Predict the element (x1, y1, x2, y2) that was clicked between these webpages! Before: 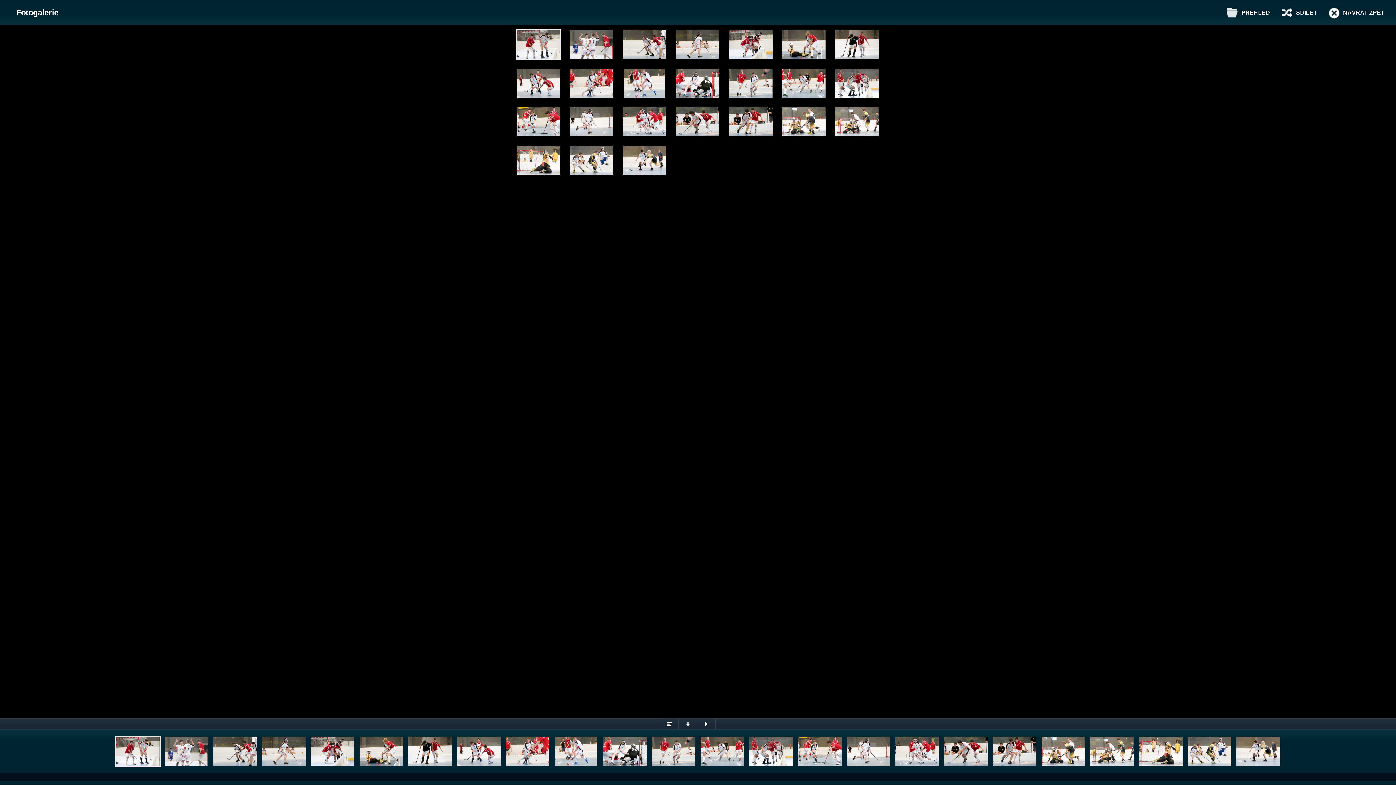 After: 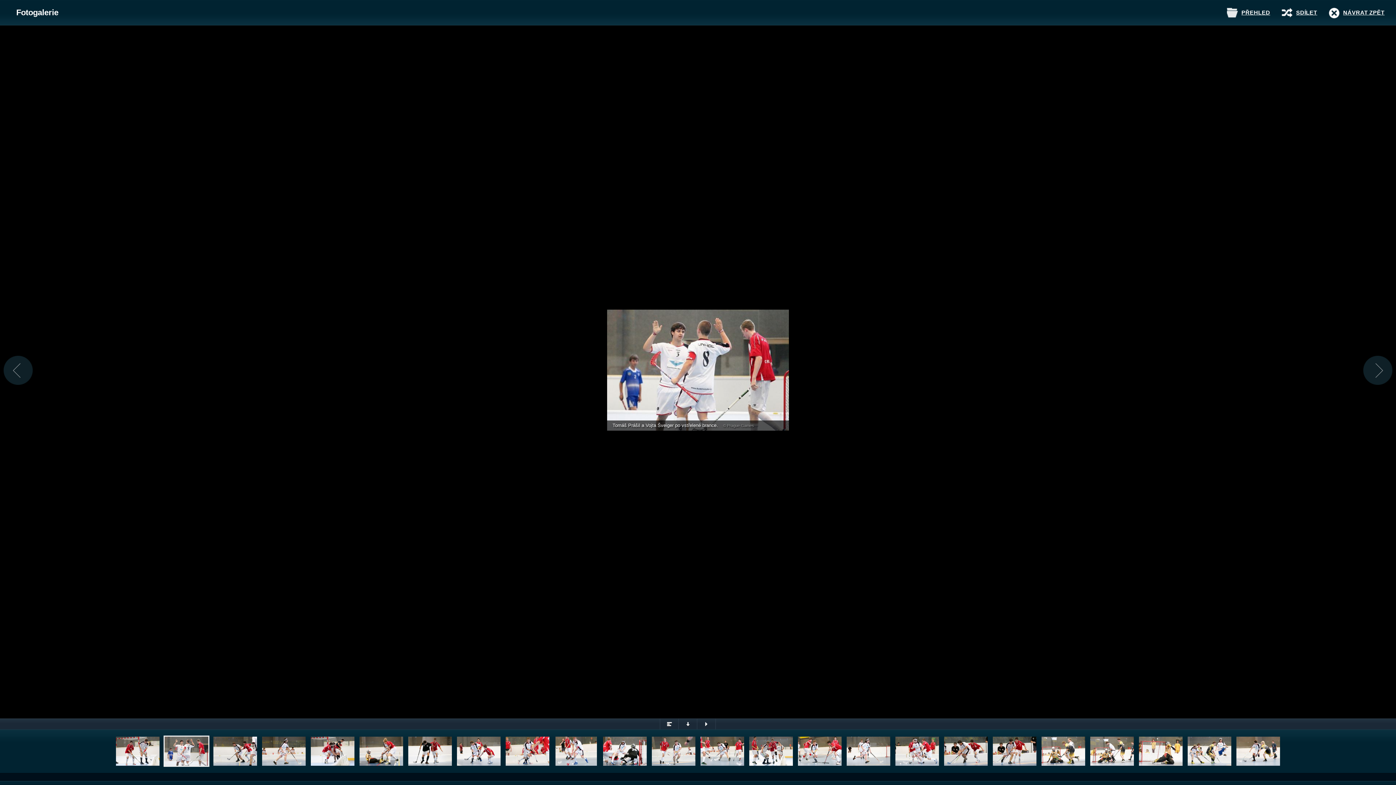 Action: bbox: (568, 29, 614, 60)